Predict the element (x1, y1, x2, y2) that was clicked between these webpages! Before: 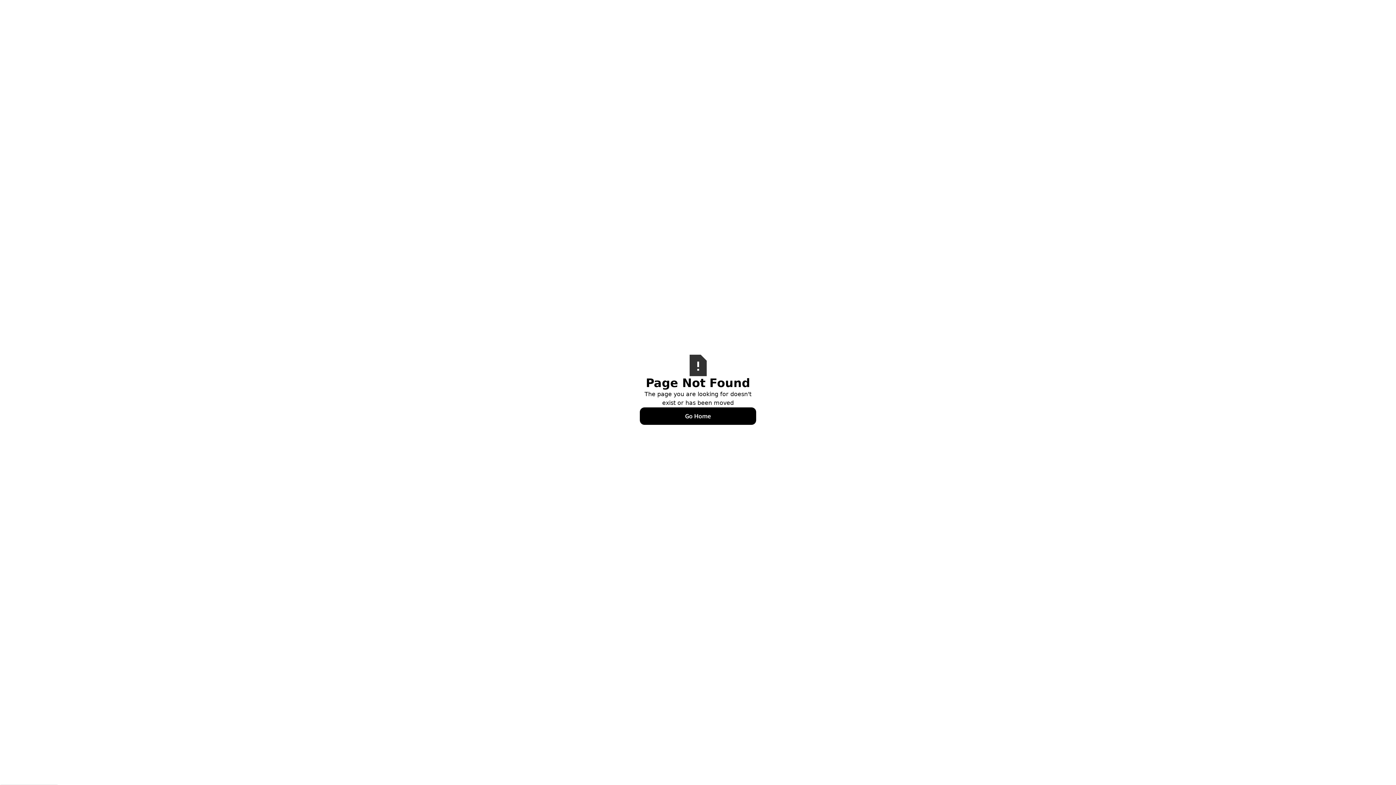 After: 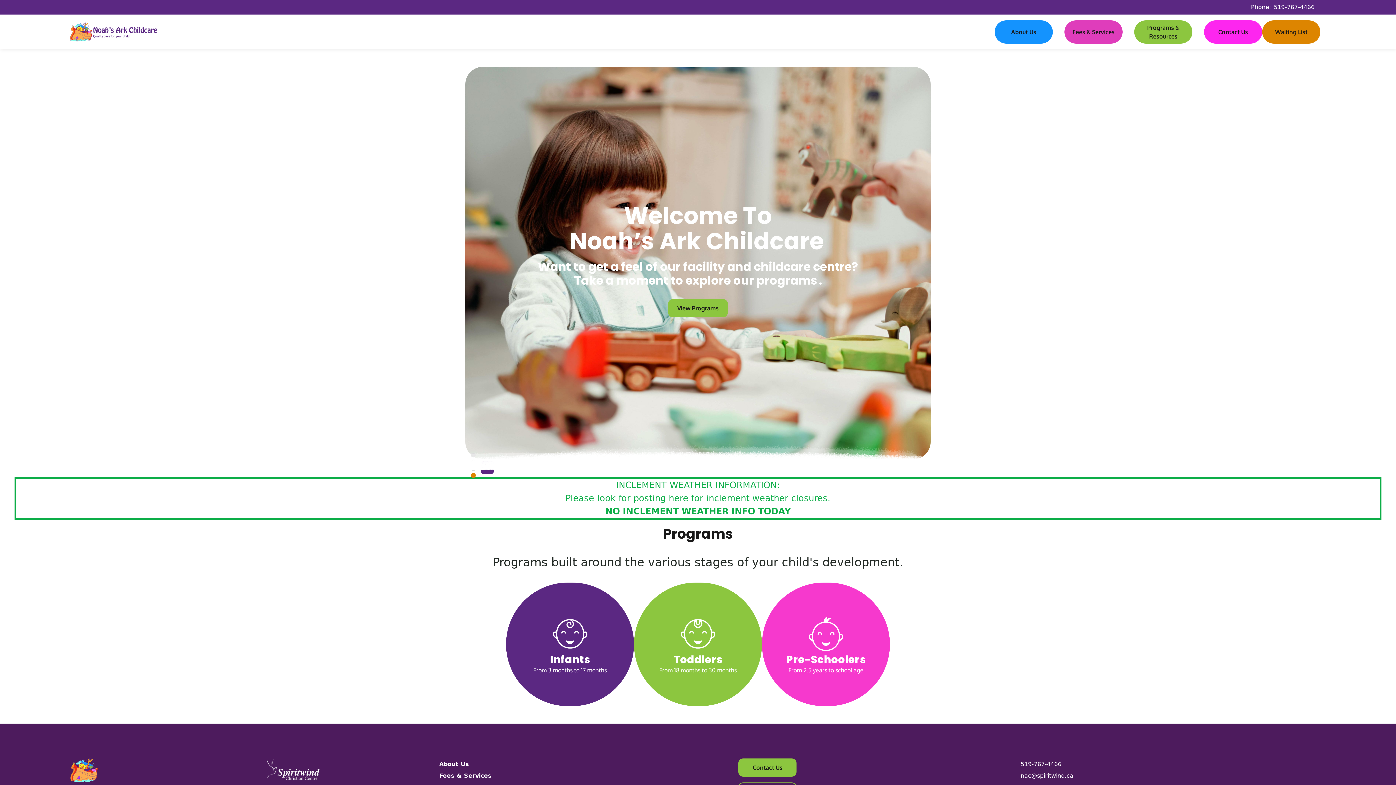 Action: label: Go Home bbox: (640, 407, 756, 425)